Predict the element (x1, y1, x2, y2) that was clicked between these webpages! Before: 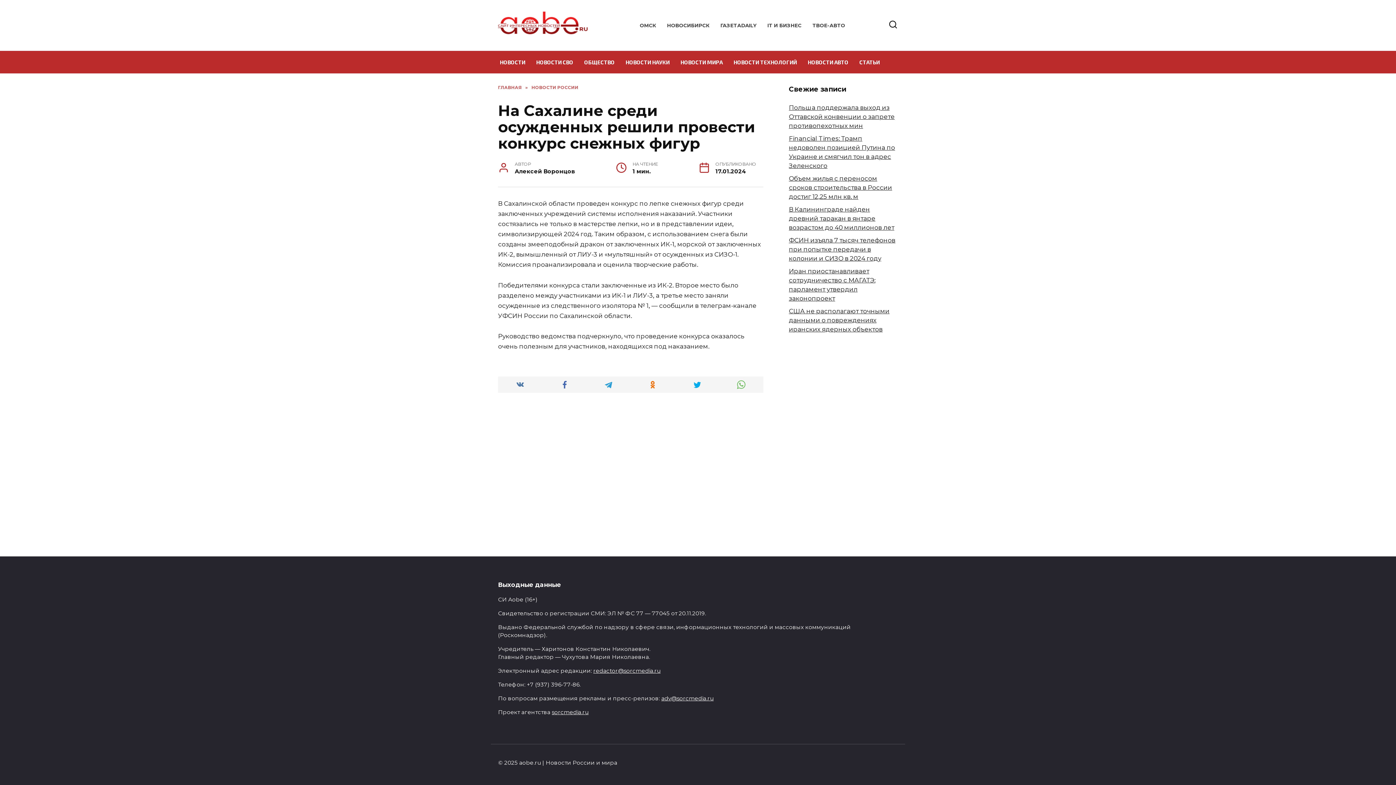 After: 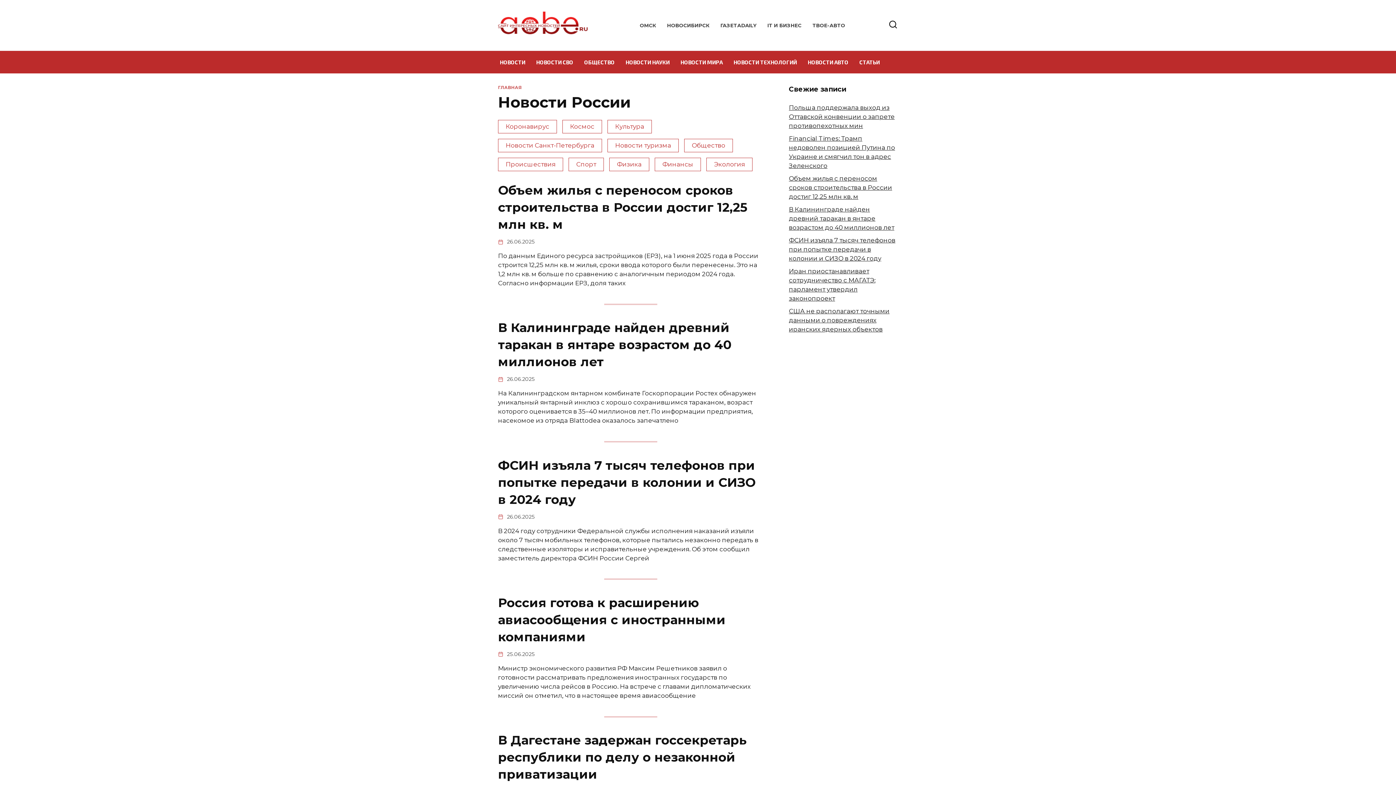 Action: bbox: (531, 84, 578, 90) label: НОВОСТИ РОССИИ